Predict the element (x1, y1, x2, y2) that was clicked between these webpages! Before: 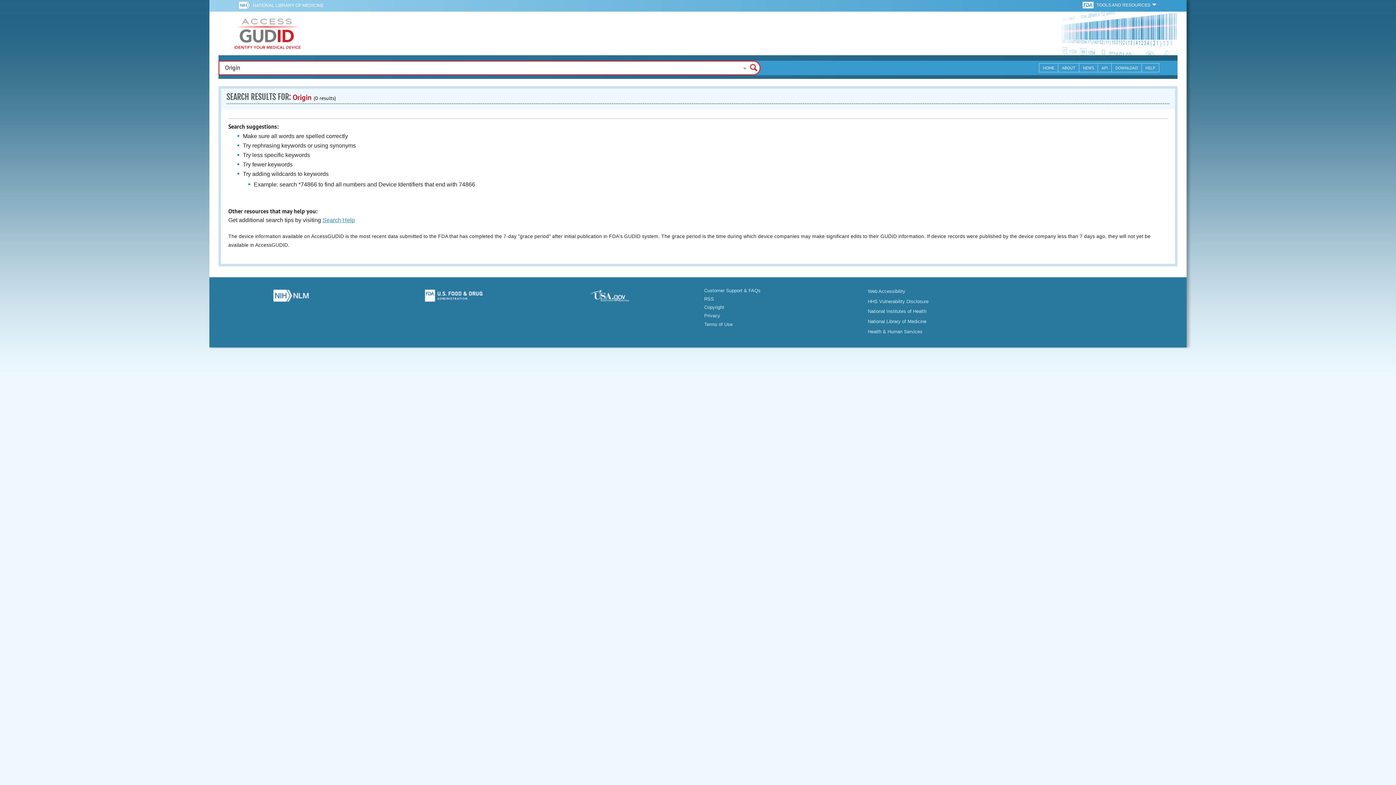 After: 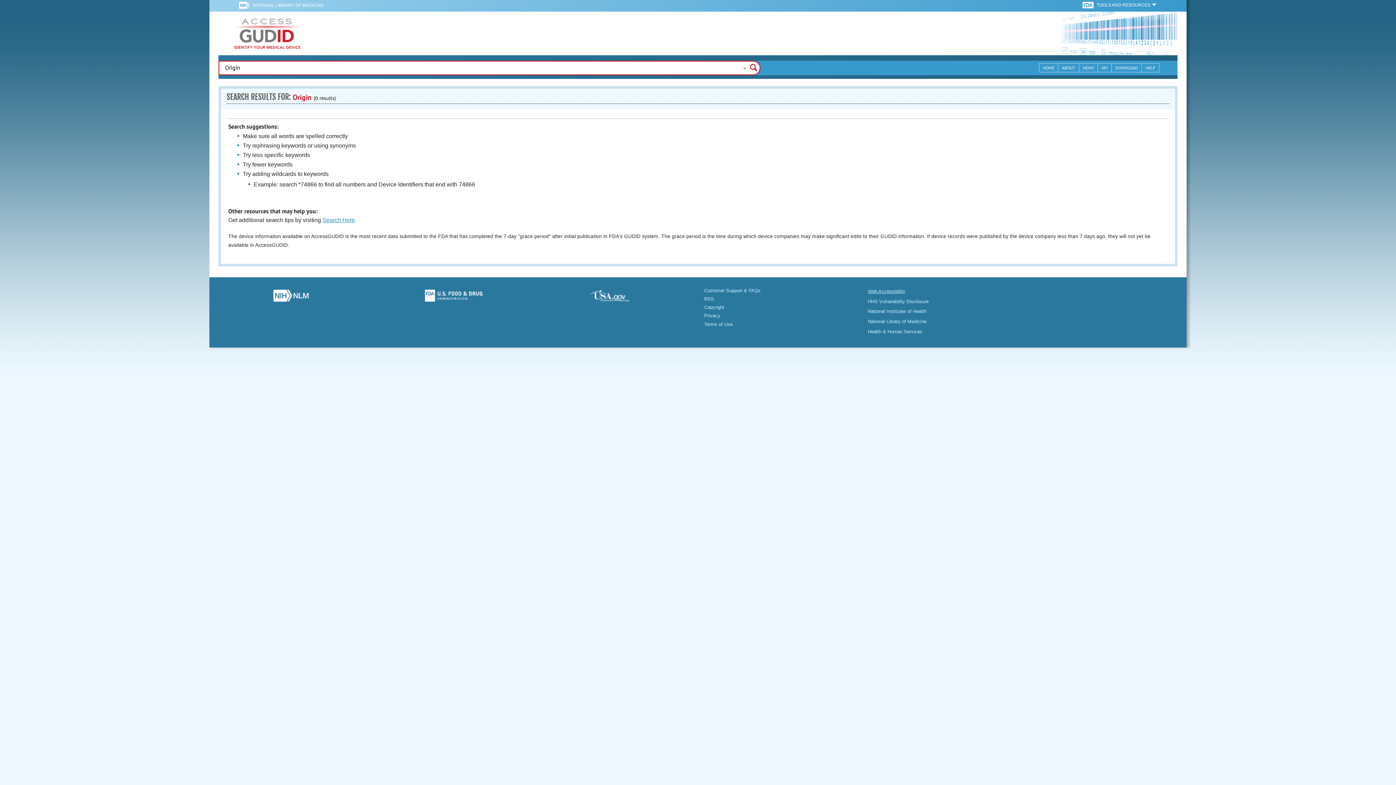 Action: label: Web Accessibility bbox: (868, 288, 905, 294)